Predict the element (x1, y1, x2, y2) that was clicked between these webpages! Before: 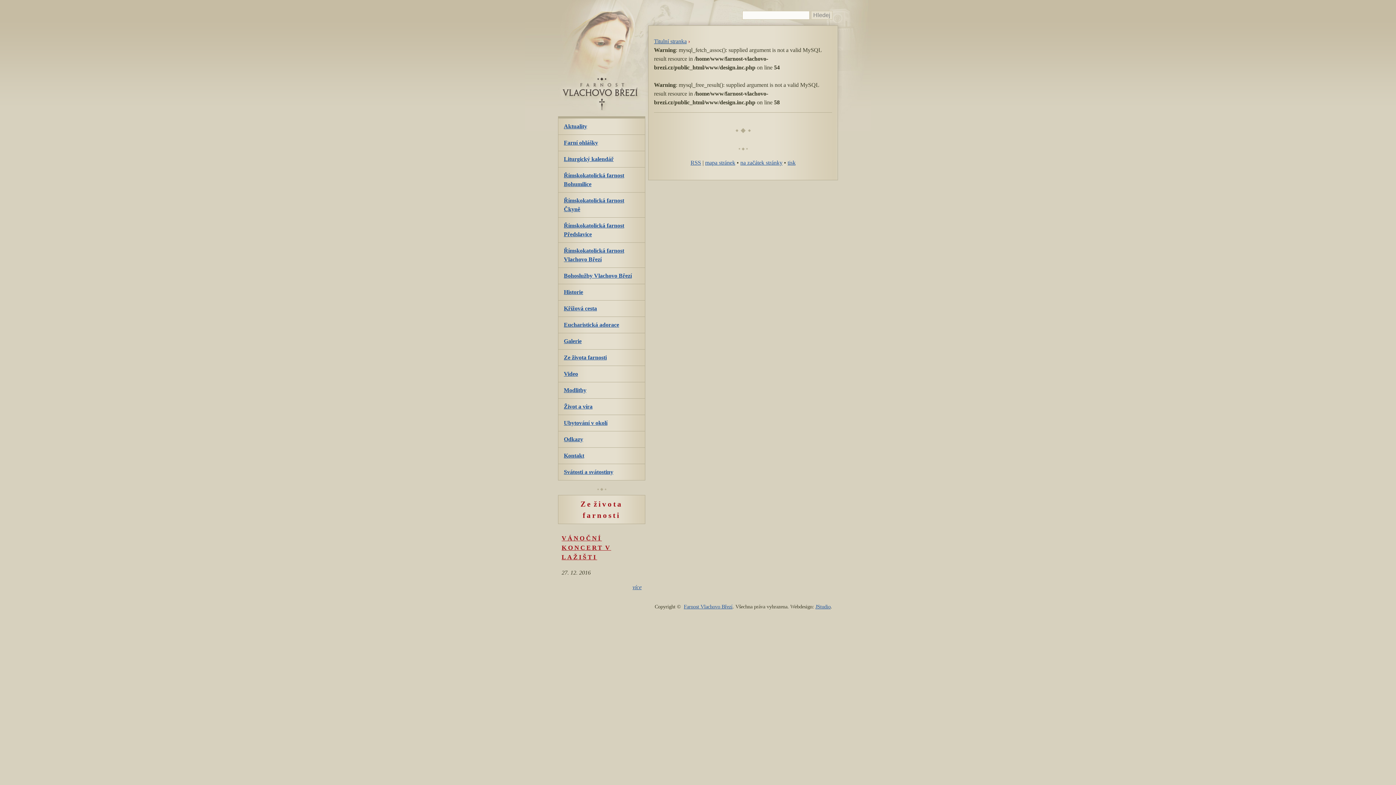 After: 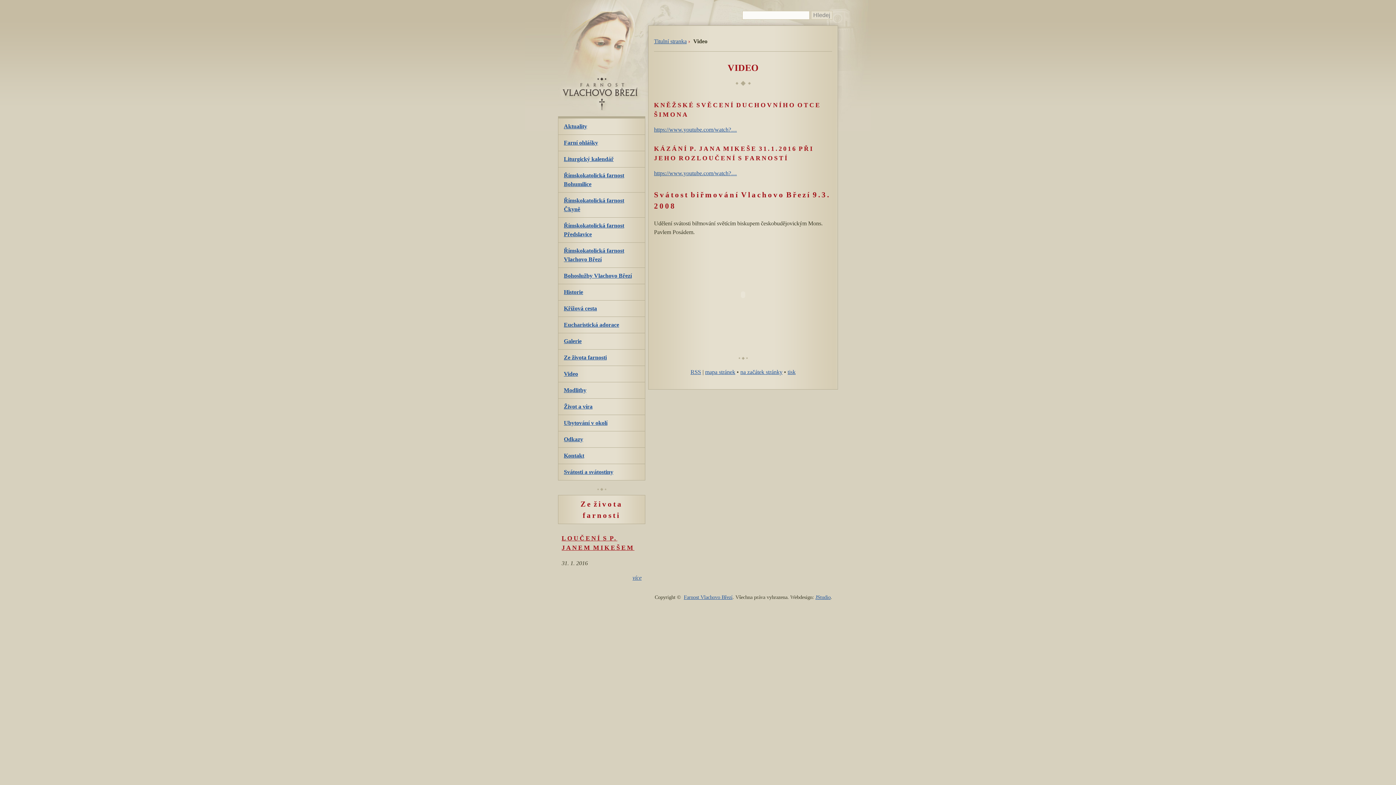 Action: bbox: (564, 369, 578, 378) label: Video